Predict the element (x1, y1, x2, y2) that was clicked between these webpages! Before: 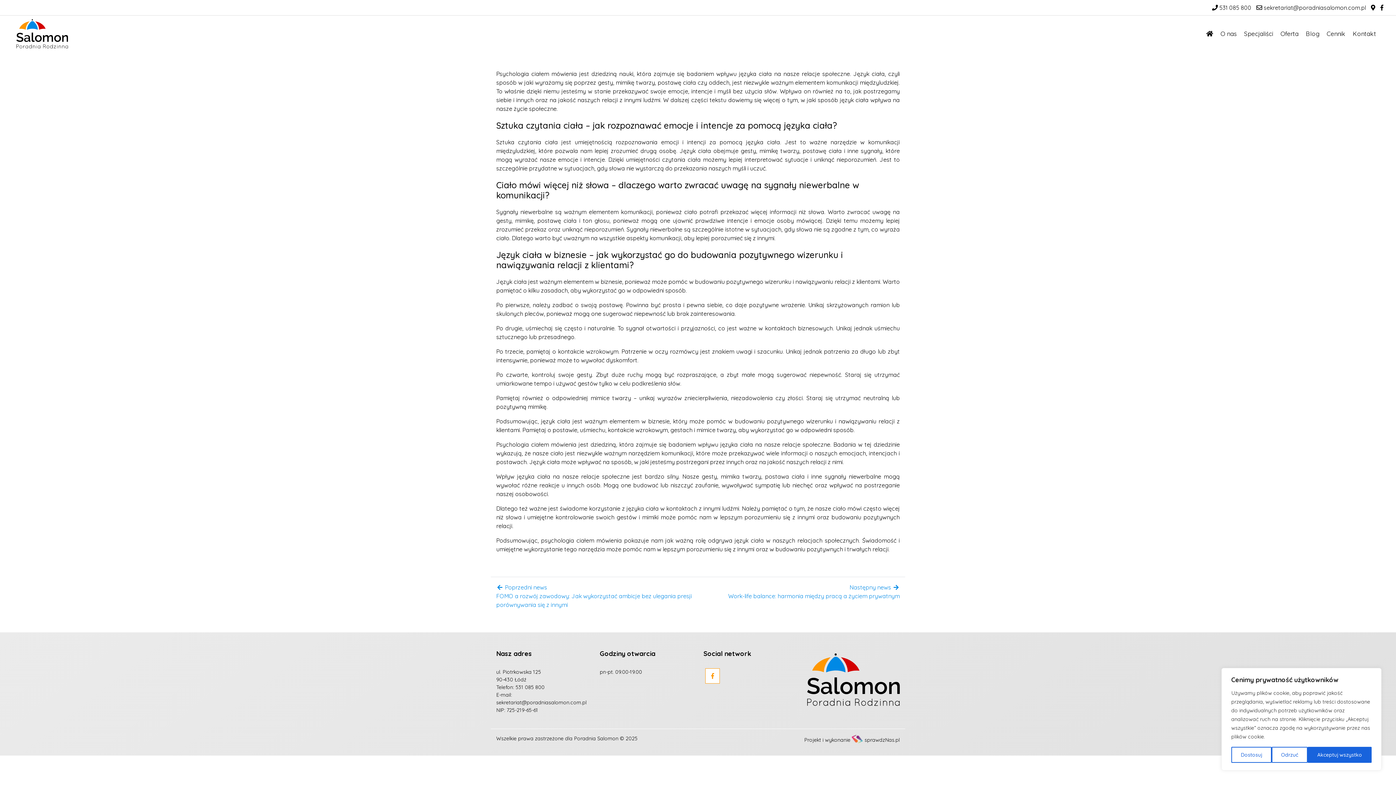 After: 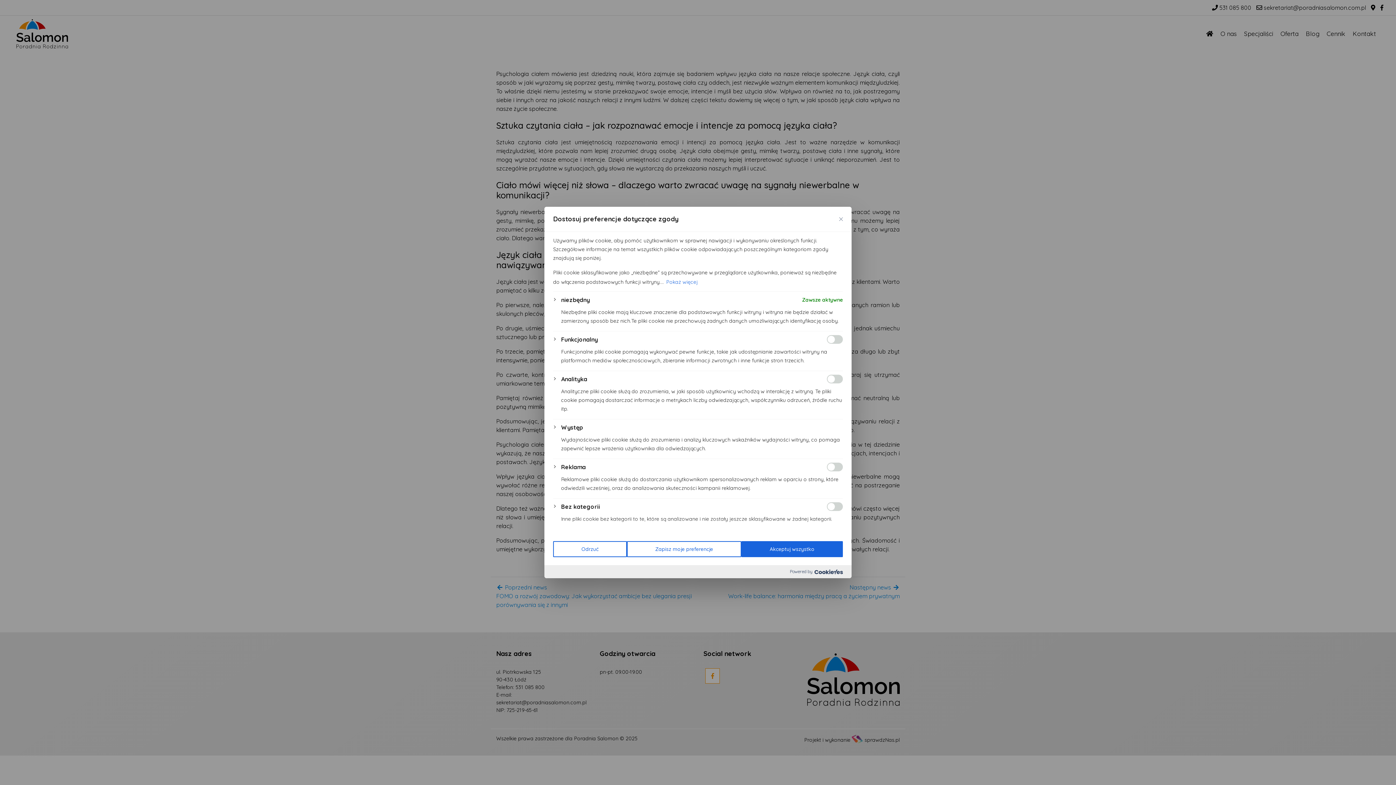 Action: bbox: (1231, 747, 1271, 763) label: Dostosuj